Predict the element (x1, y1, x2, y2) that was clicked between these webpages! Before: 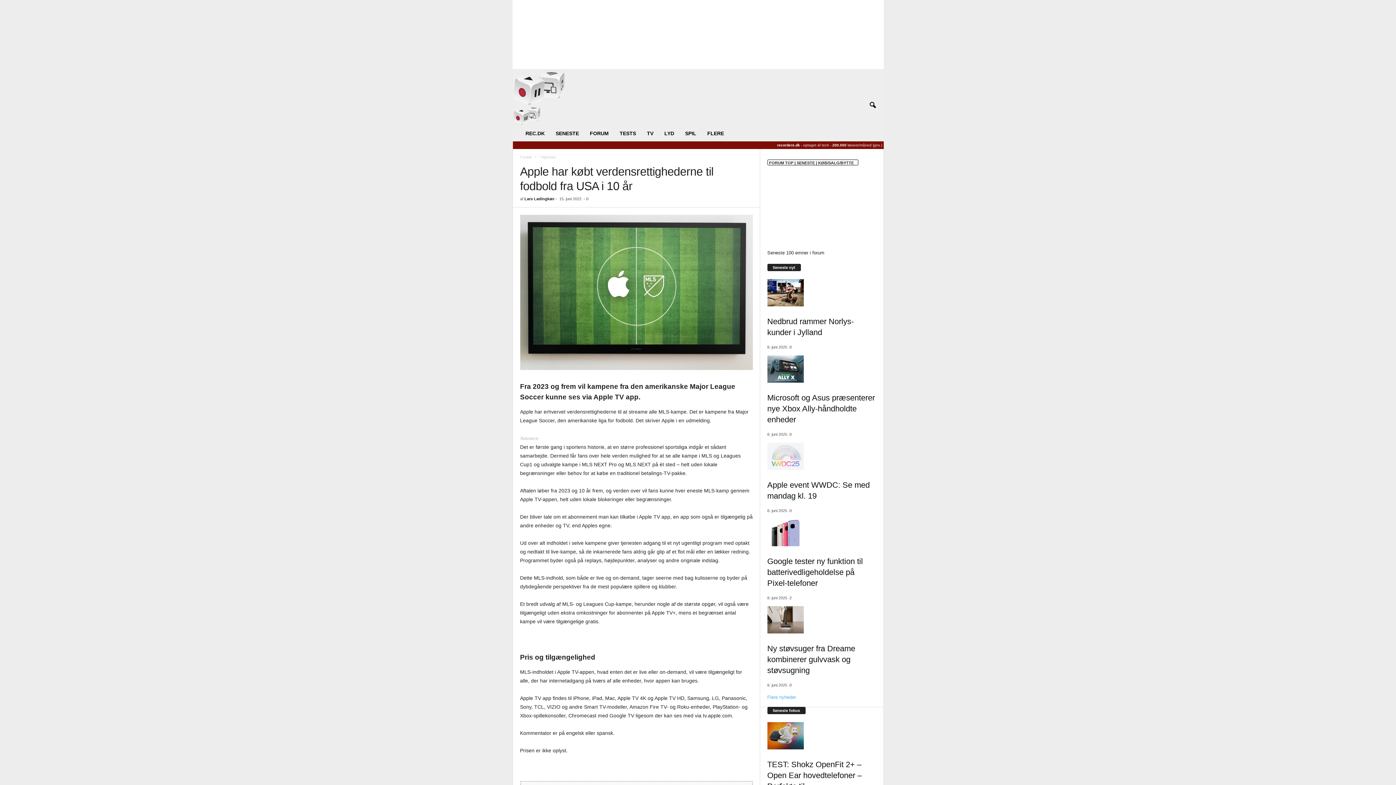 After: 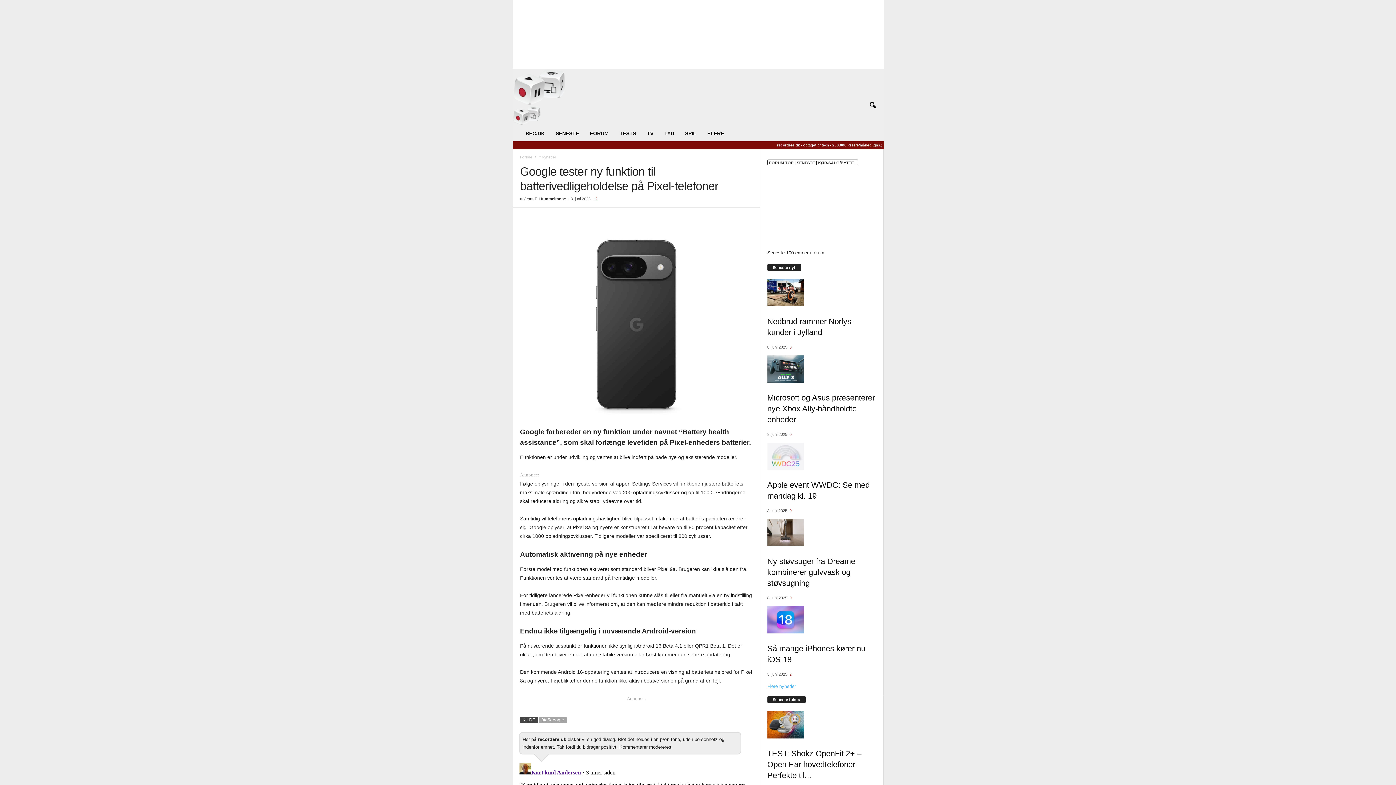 Action: bbox: (767, 519, 876, 546)